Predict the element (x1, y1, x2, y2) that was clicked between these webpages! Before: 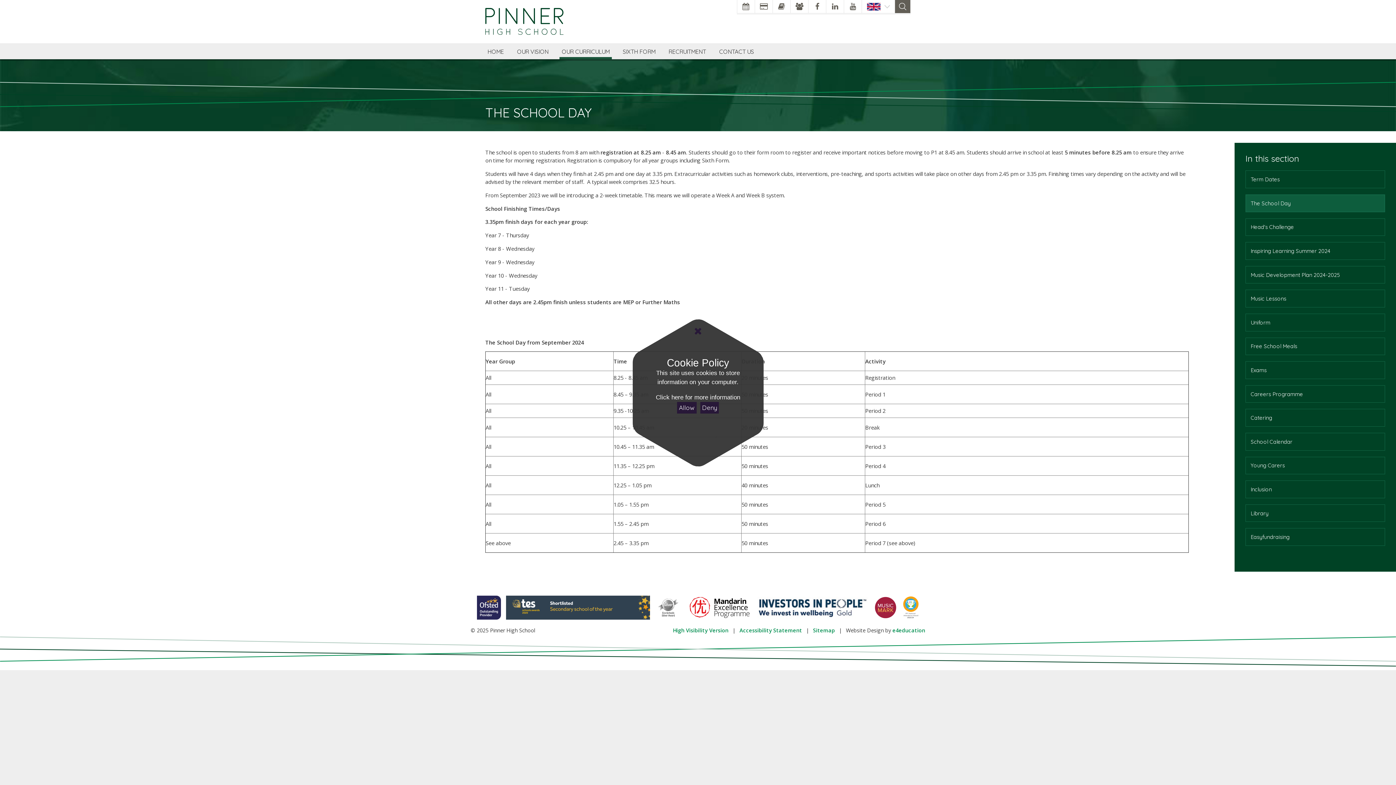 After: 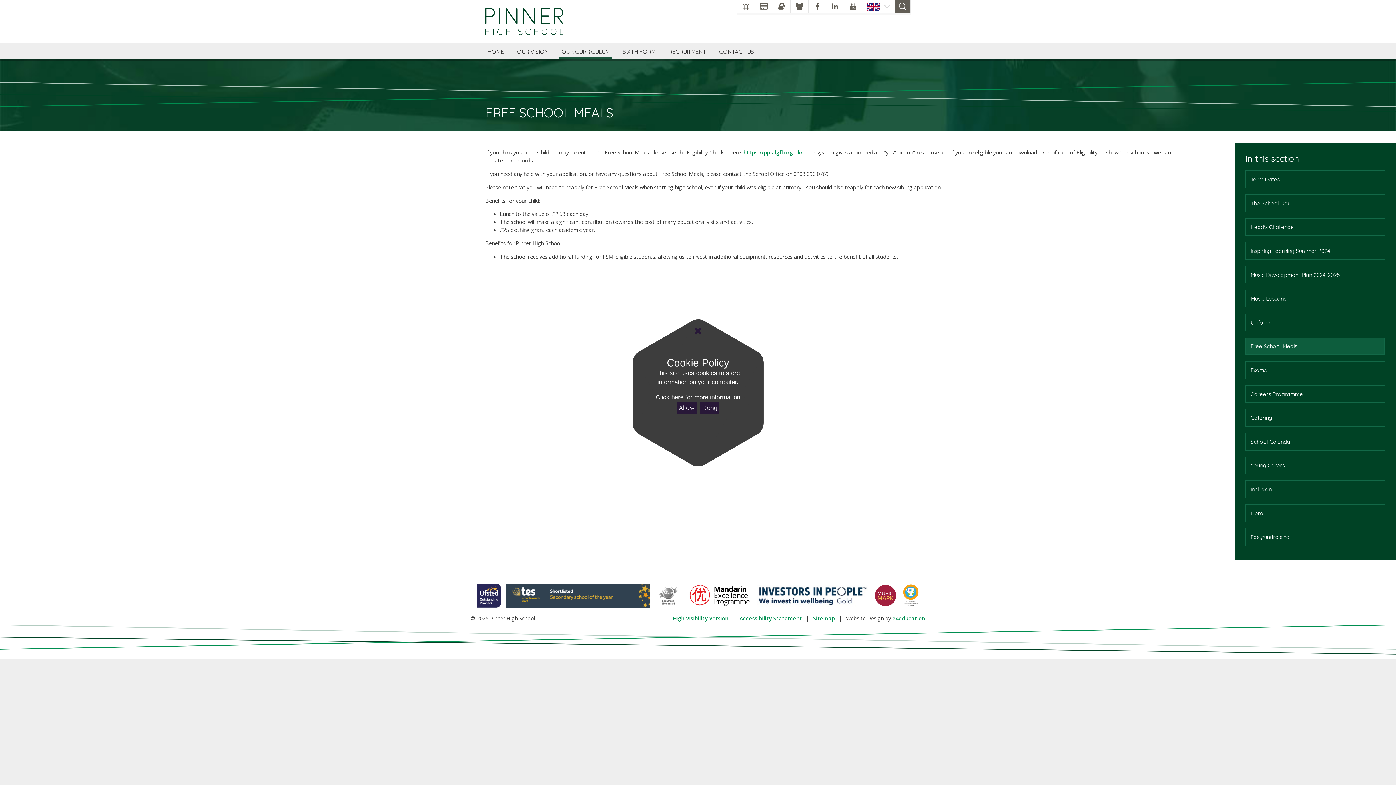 Action: label: Free School Meals bbox: (1245, 337, 1385, 355)